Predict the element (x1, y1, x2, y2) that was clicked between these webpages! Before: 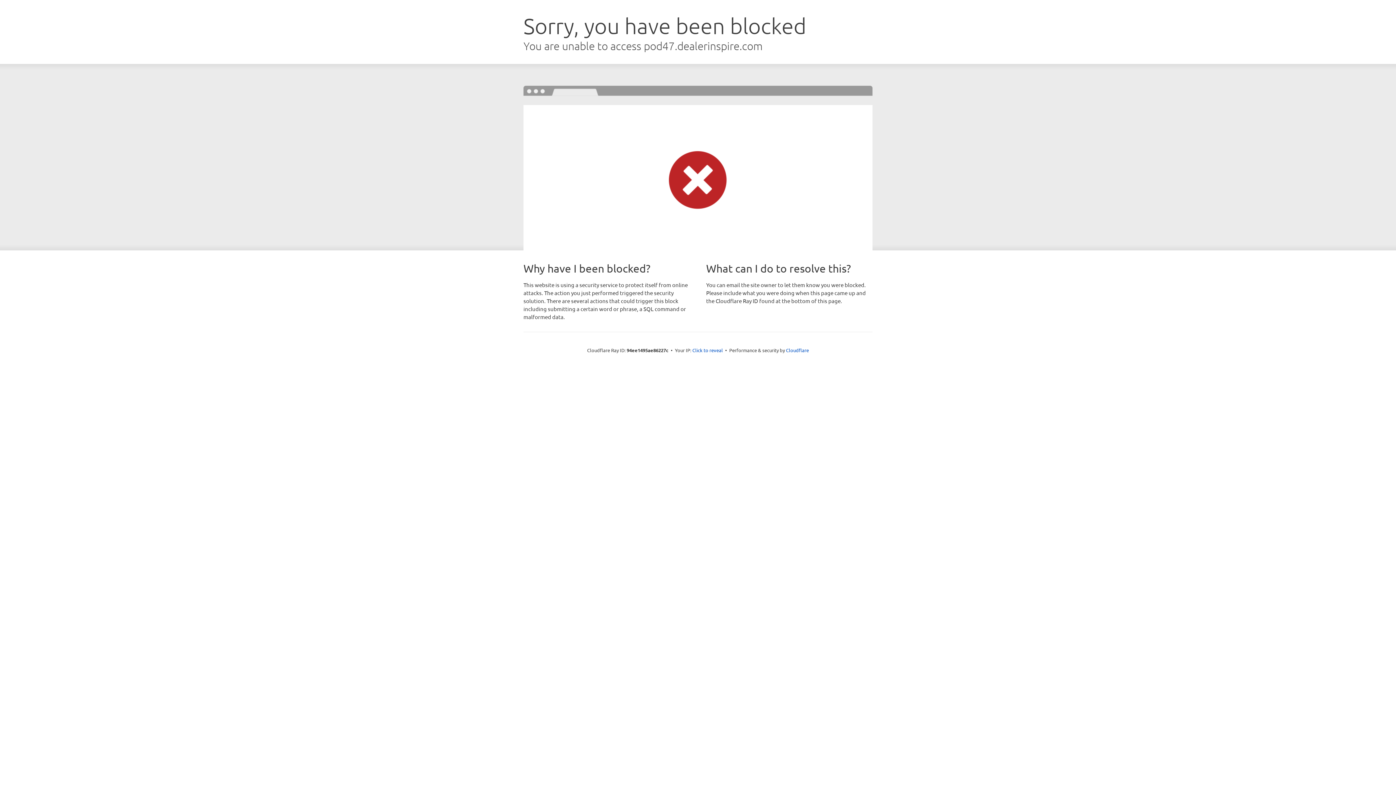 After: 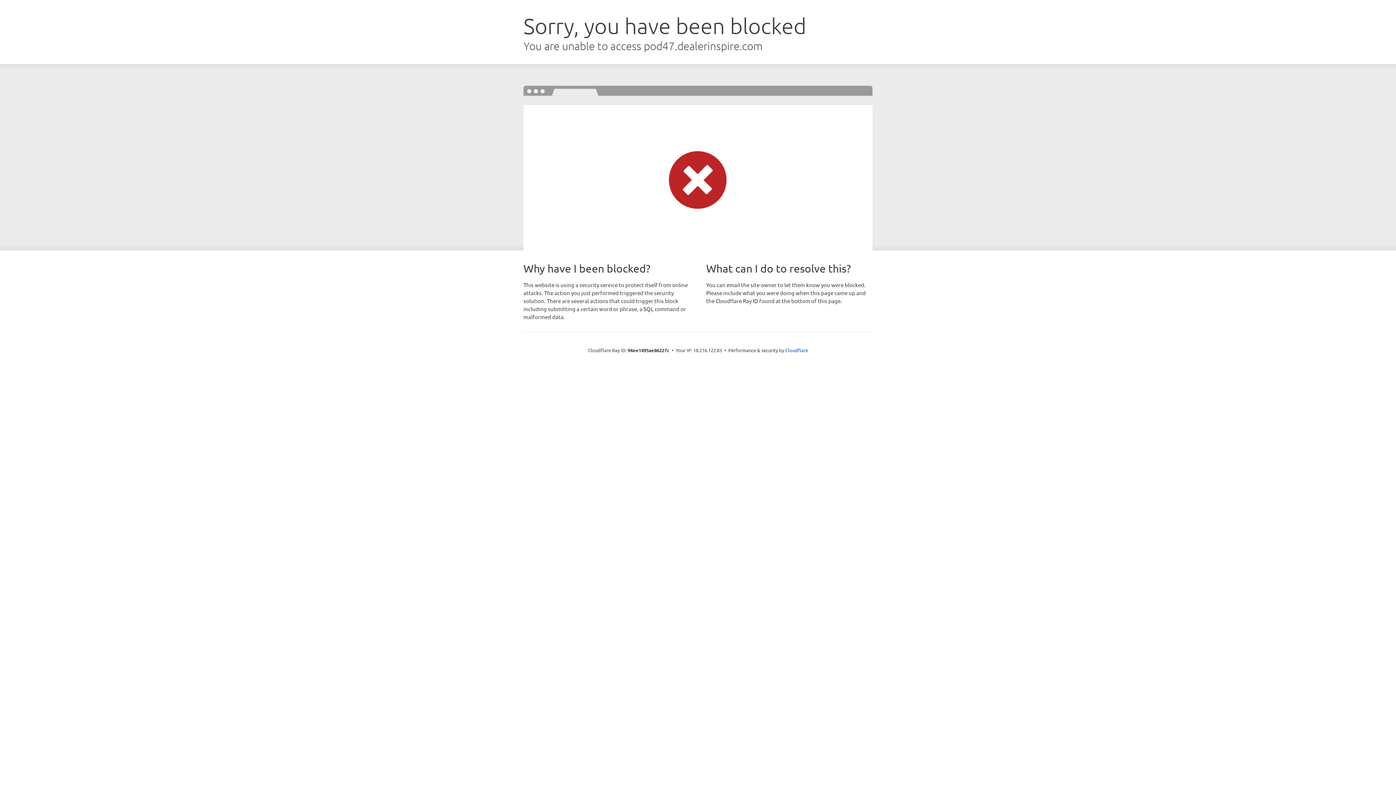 Action: bbox: (692, 346, 723, 353) label: Click to reveal